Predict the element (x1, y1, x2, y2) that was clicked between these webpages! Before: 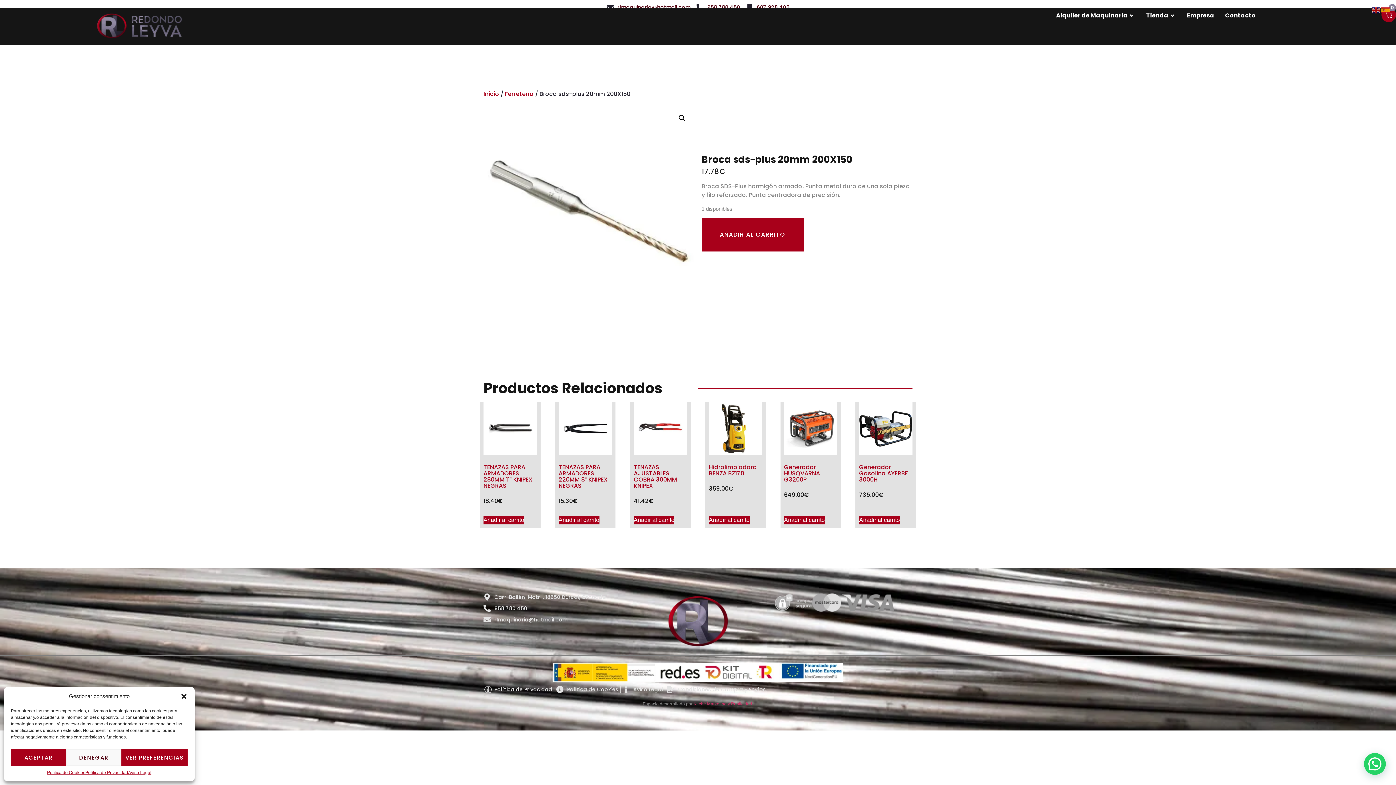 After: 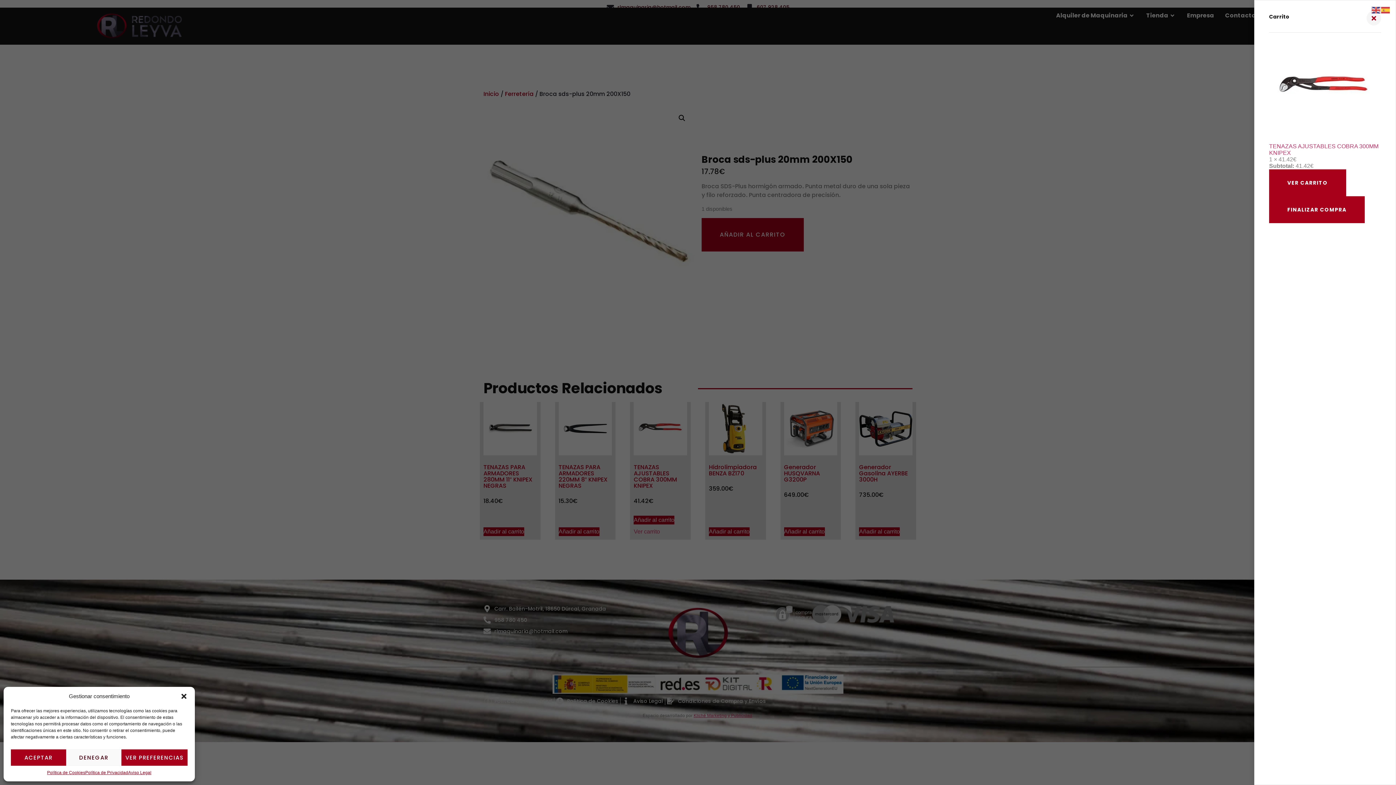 Action: bbox: (633, 515, 674, 524) label: Añadir al carrito: “TENAZAS AJUSTABLES COBRA 300MM KNIPEX”